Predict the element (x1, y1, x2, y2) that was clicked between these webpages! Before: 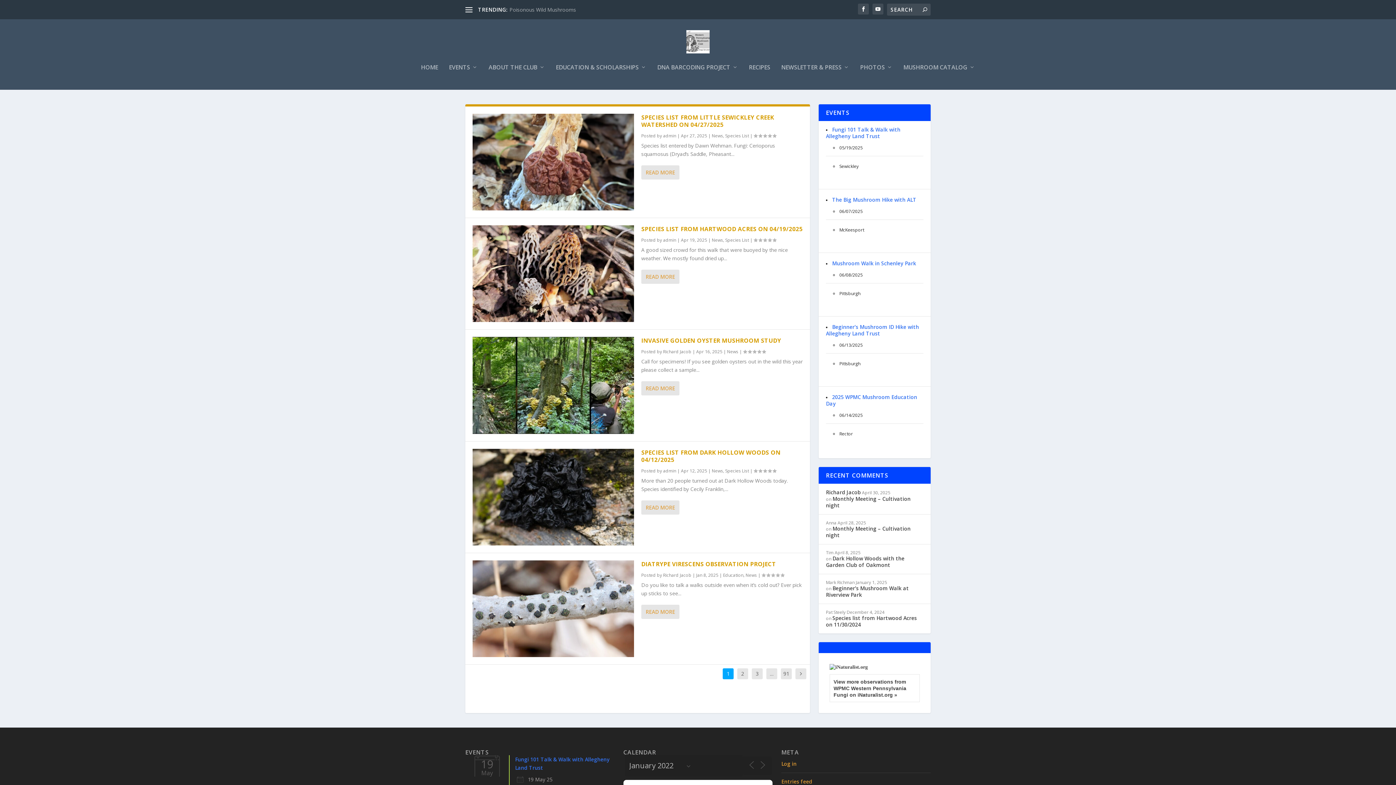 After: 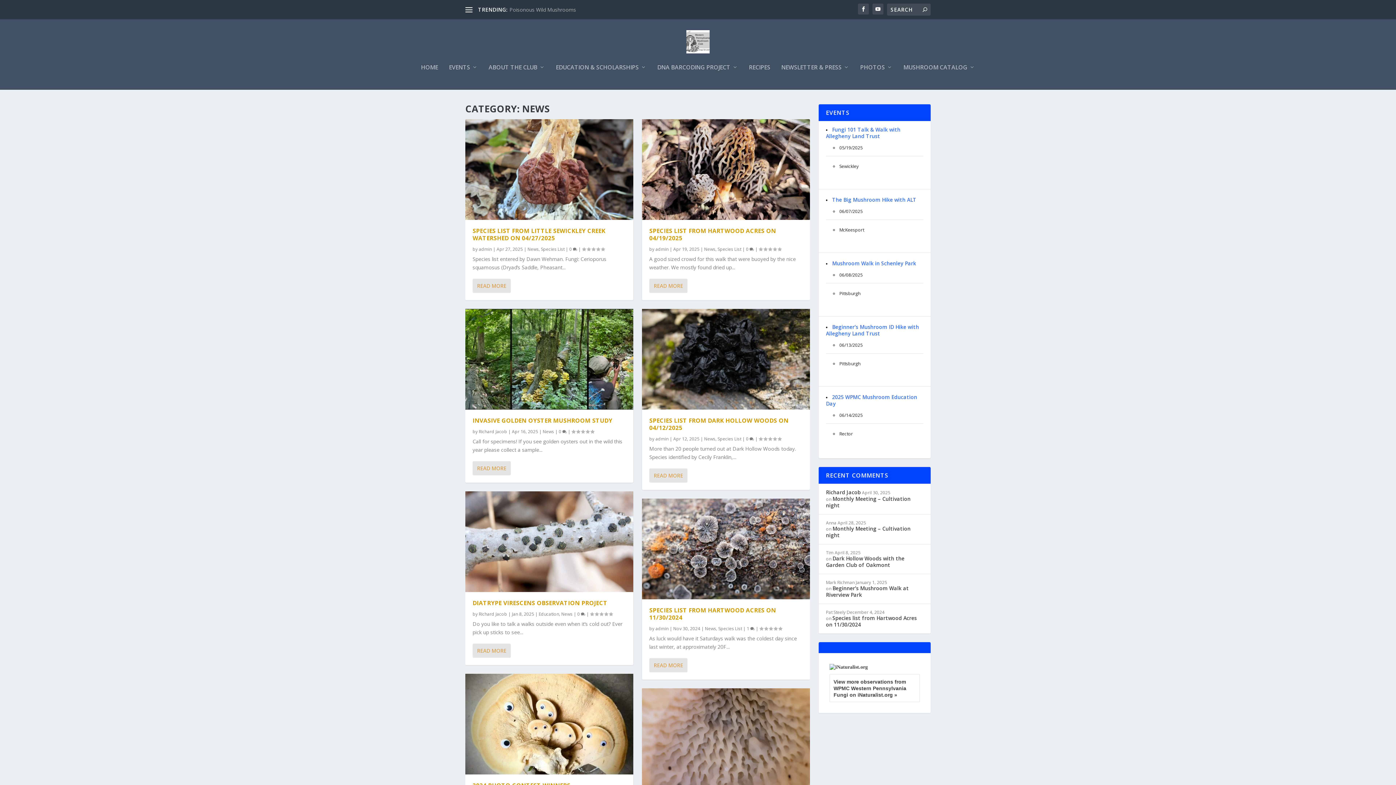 Action: bbox: (712, 467, 723, 474) label: News